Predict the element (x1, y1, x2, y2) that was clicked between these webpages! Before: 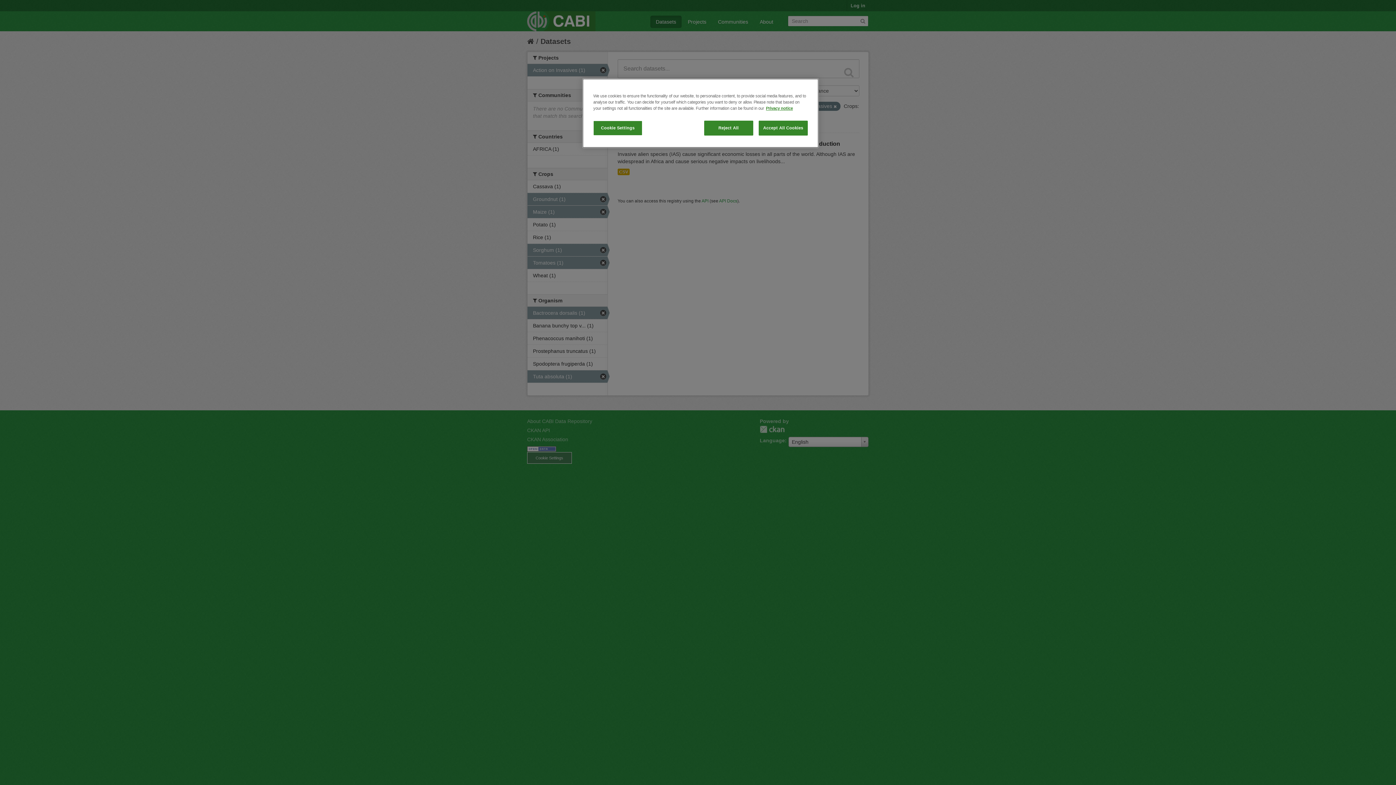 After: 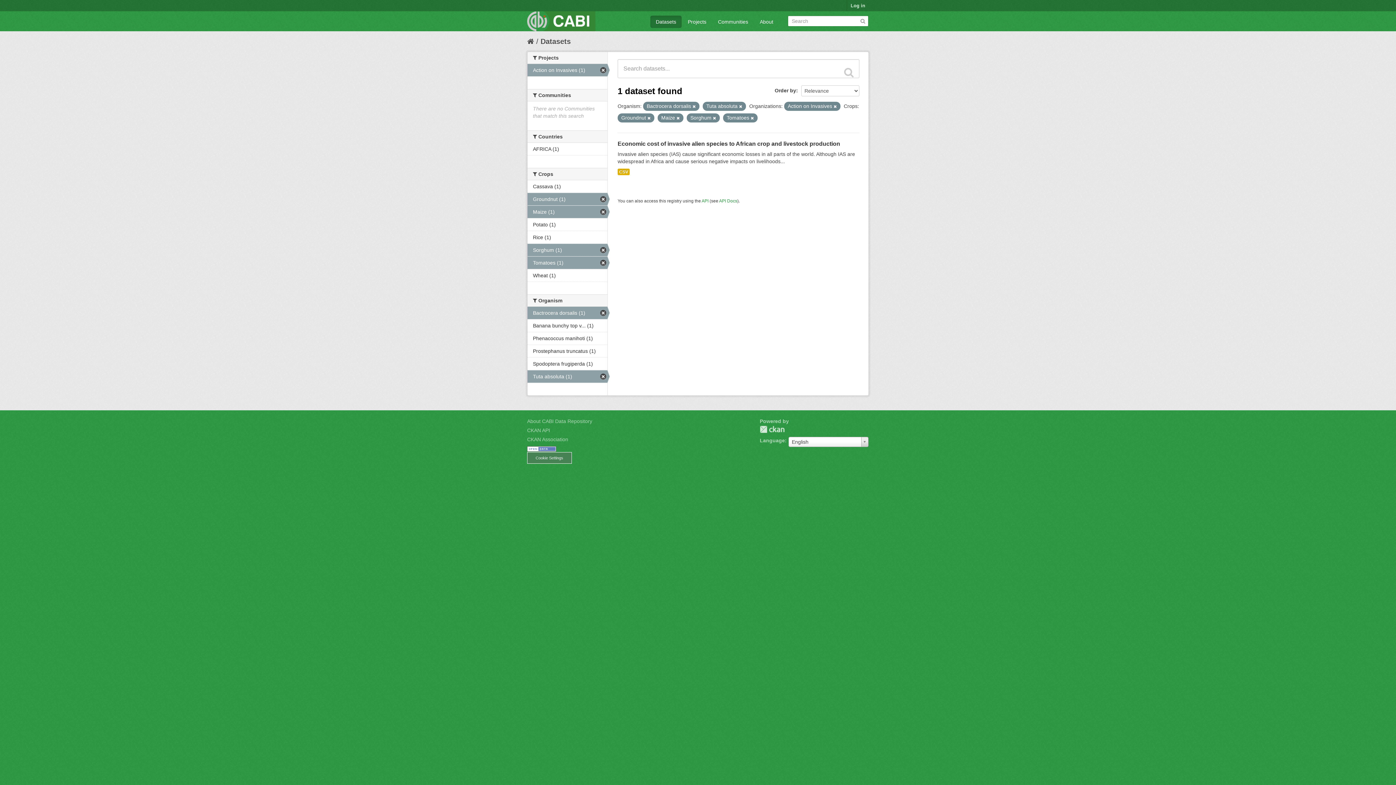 Action: label: Reject All bbox: (704, 120, 753, 135)